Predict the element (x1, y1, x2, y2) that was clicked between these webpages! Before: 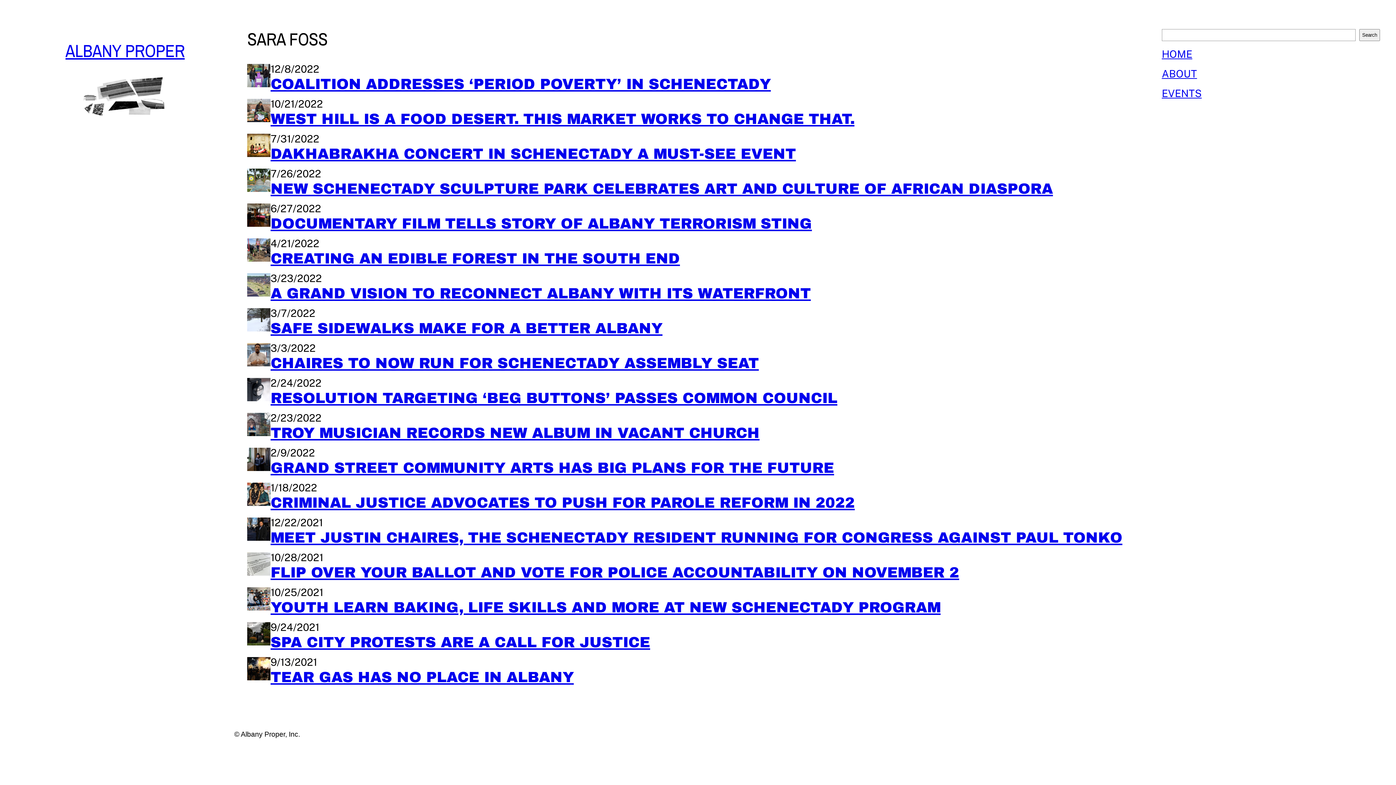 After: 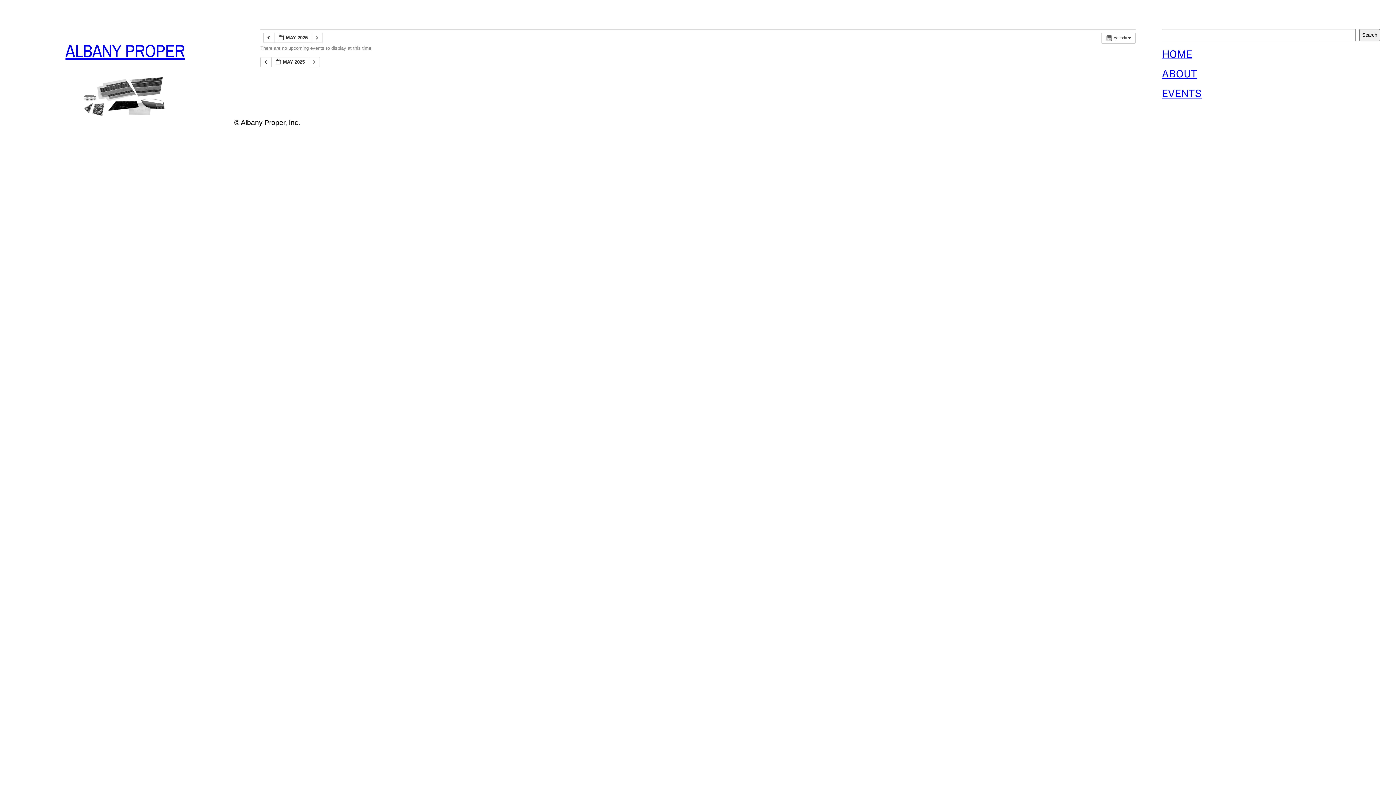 Action: bbox: (1162, 86, 1202, 100) label: EVENTS